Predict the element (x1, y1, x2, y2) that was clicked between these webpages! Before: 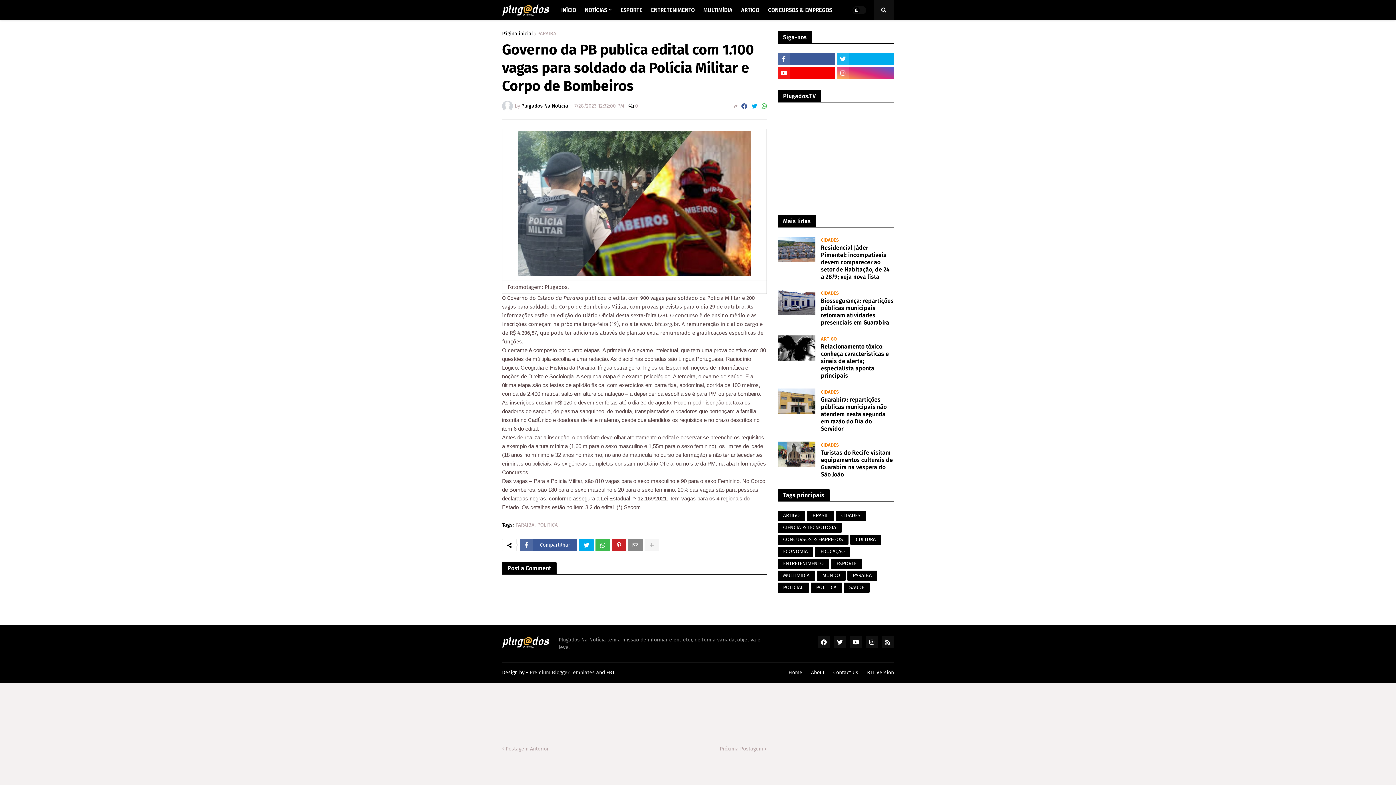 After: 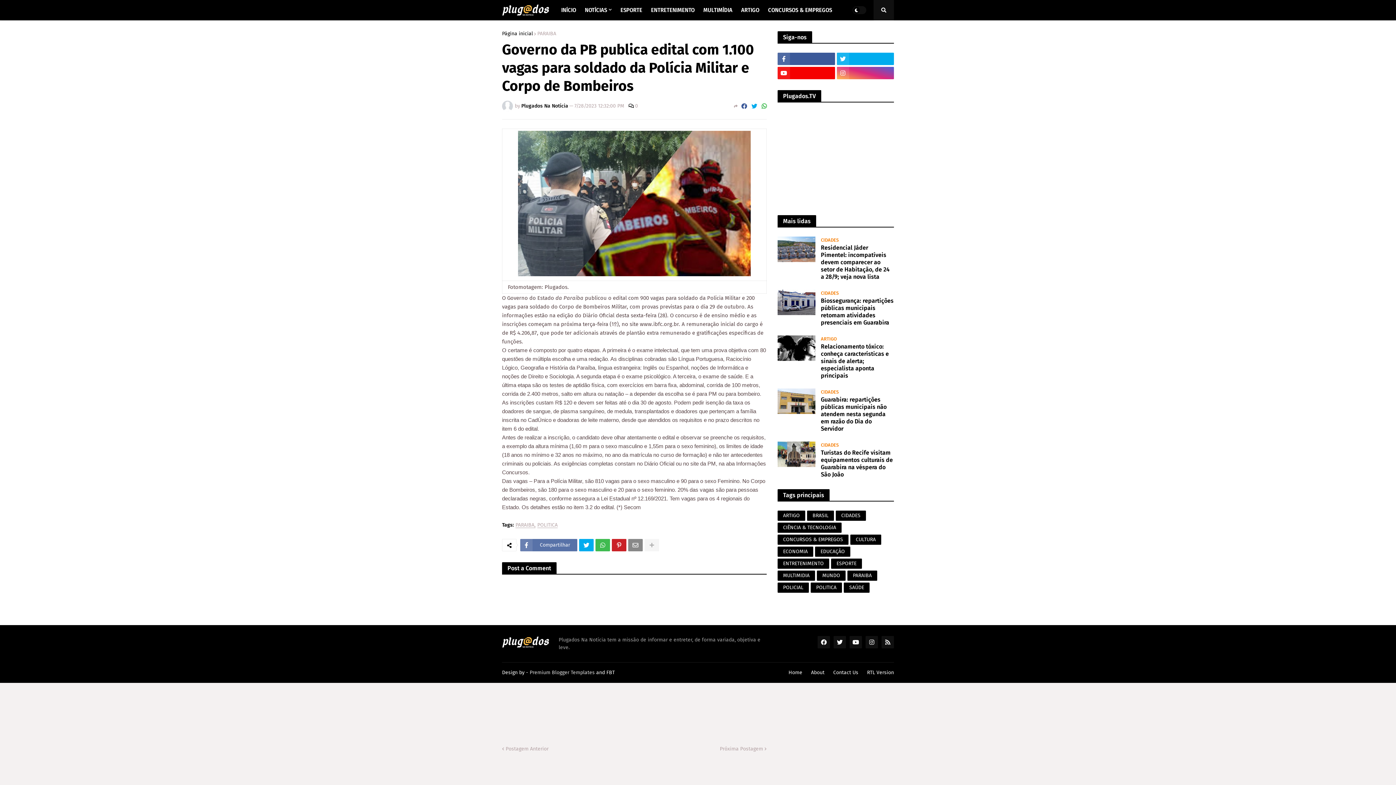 Action: label: Compartilhar bbox: (520, 539, 577, 551)